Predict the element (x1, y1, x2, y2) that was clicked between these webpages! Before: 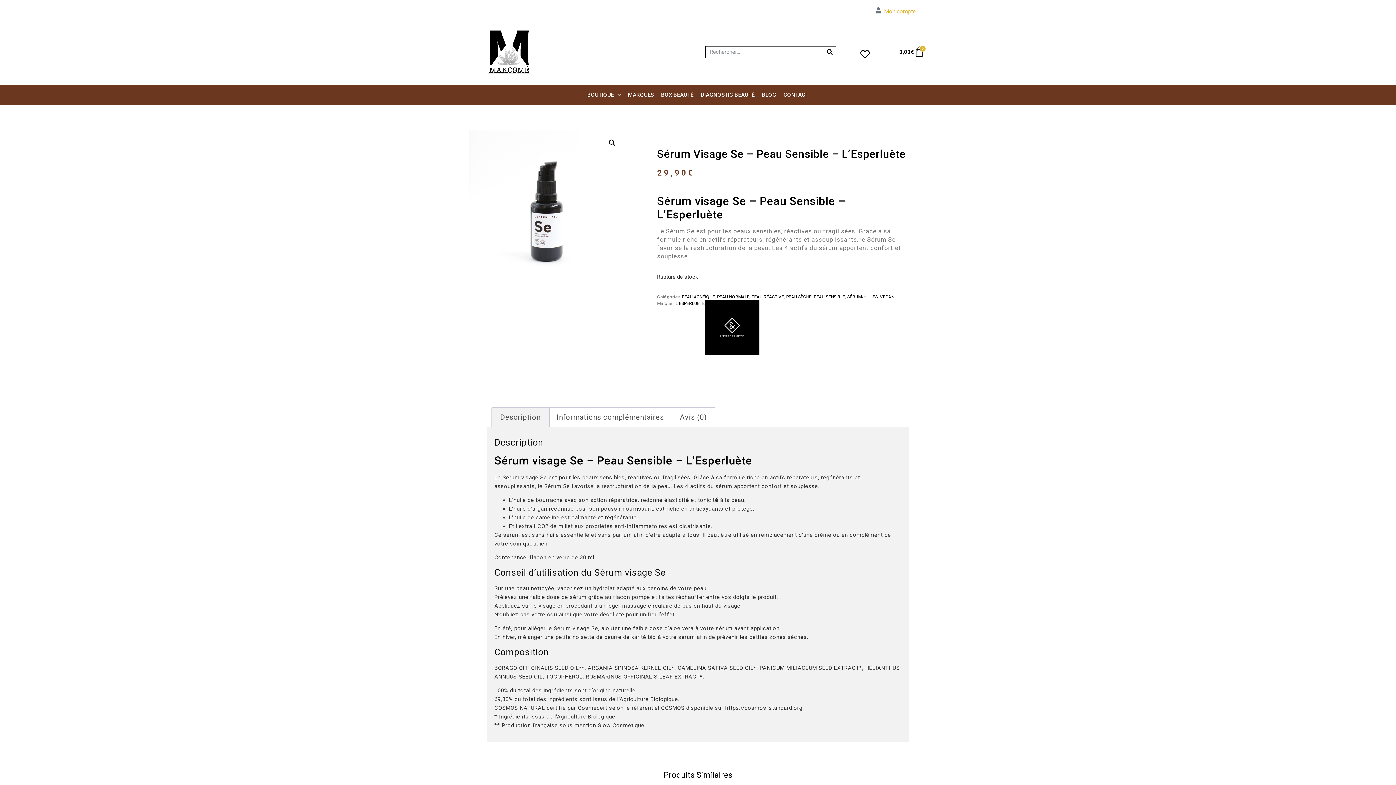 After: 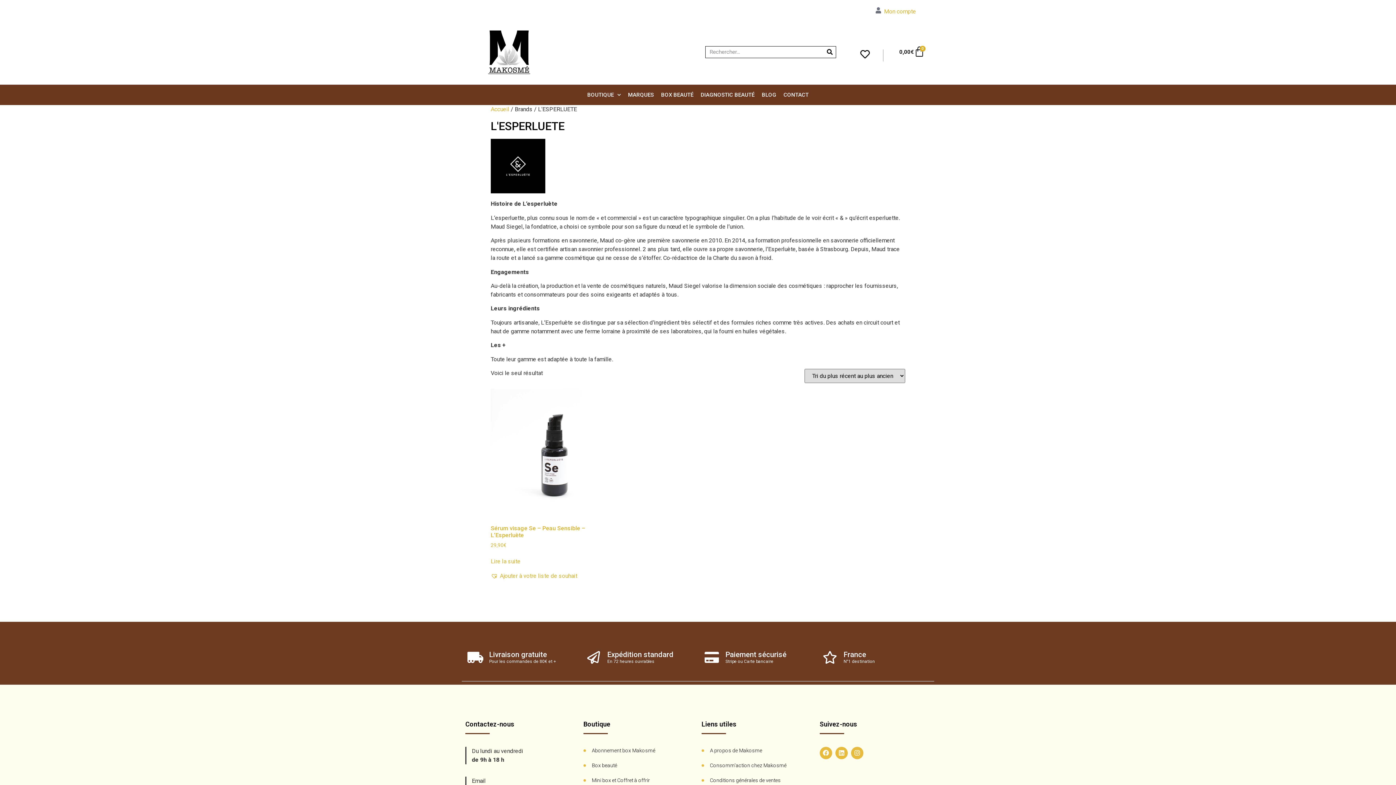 Action: label: L'ESPERLUETE bbox: (675, 300, 704, 306)